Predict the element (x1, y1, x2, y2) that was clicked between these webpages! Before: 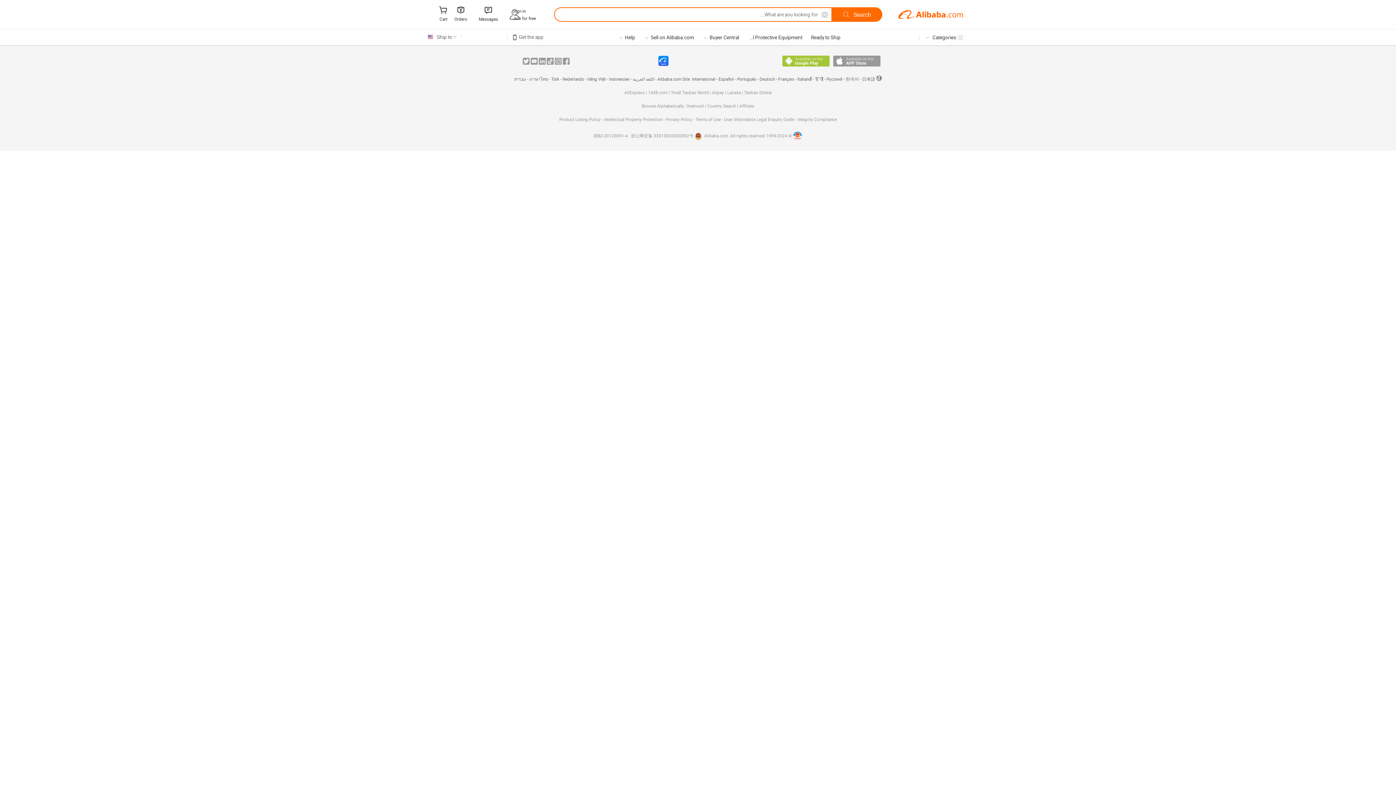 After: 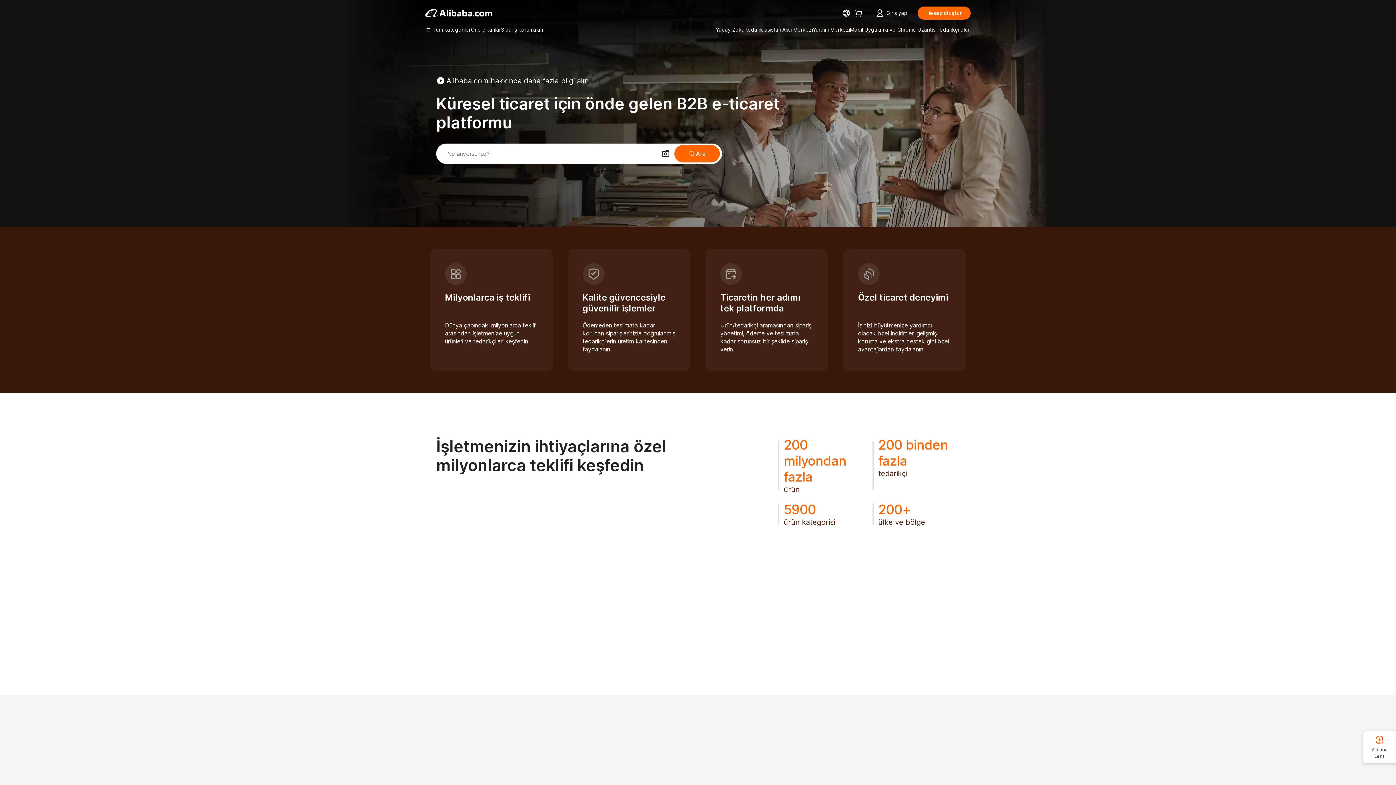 Action: label: Türk bbox: (551, 76, 559, 81)